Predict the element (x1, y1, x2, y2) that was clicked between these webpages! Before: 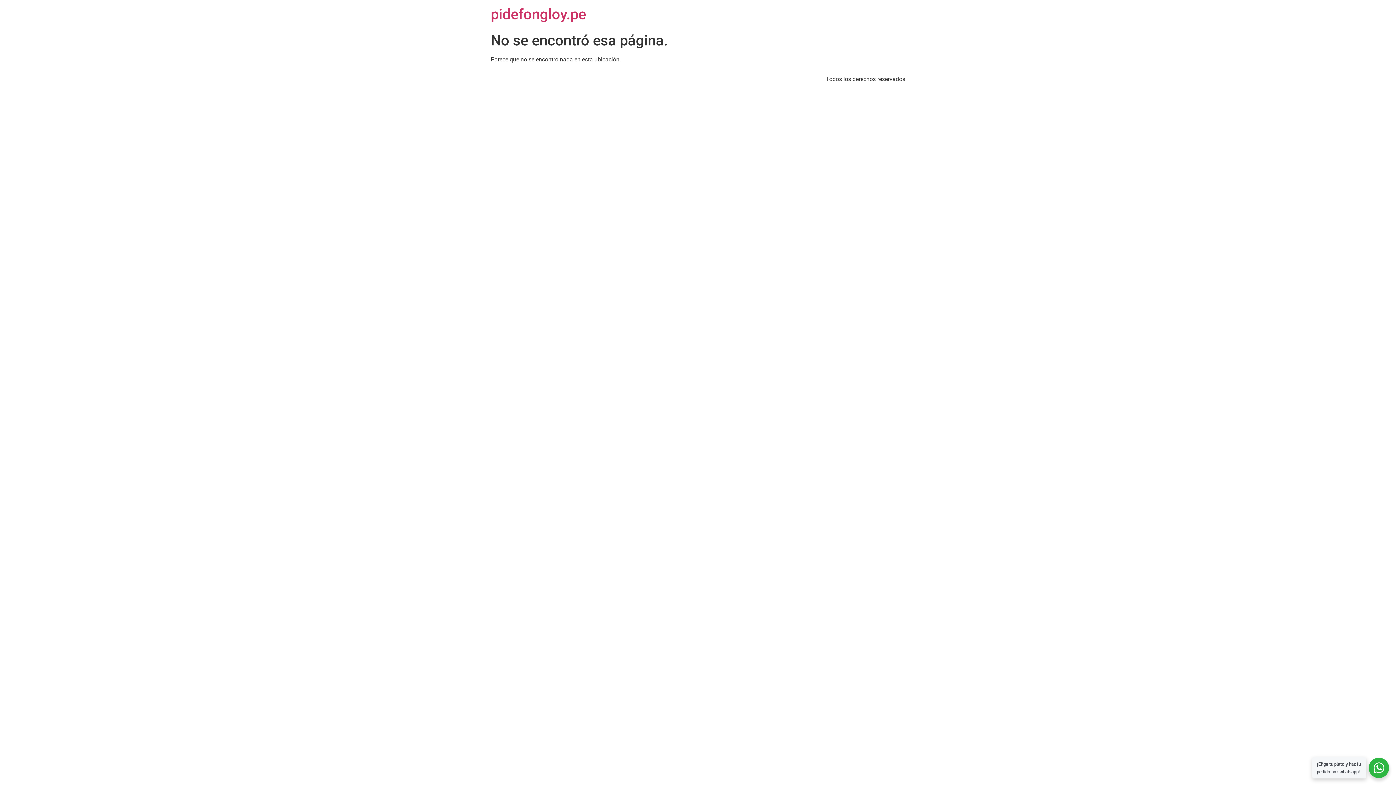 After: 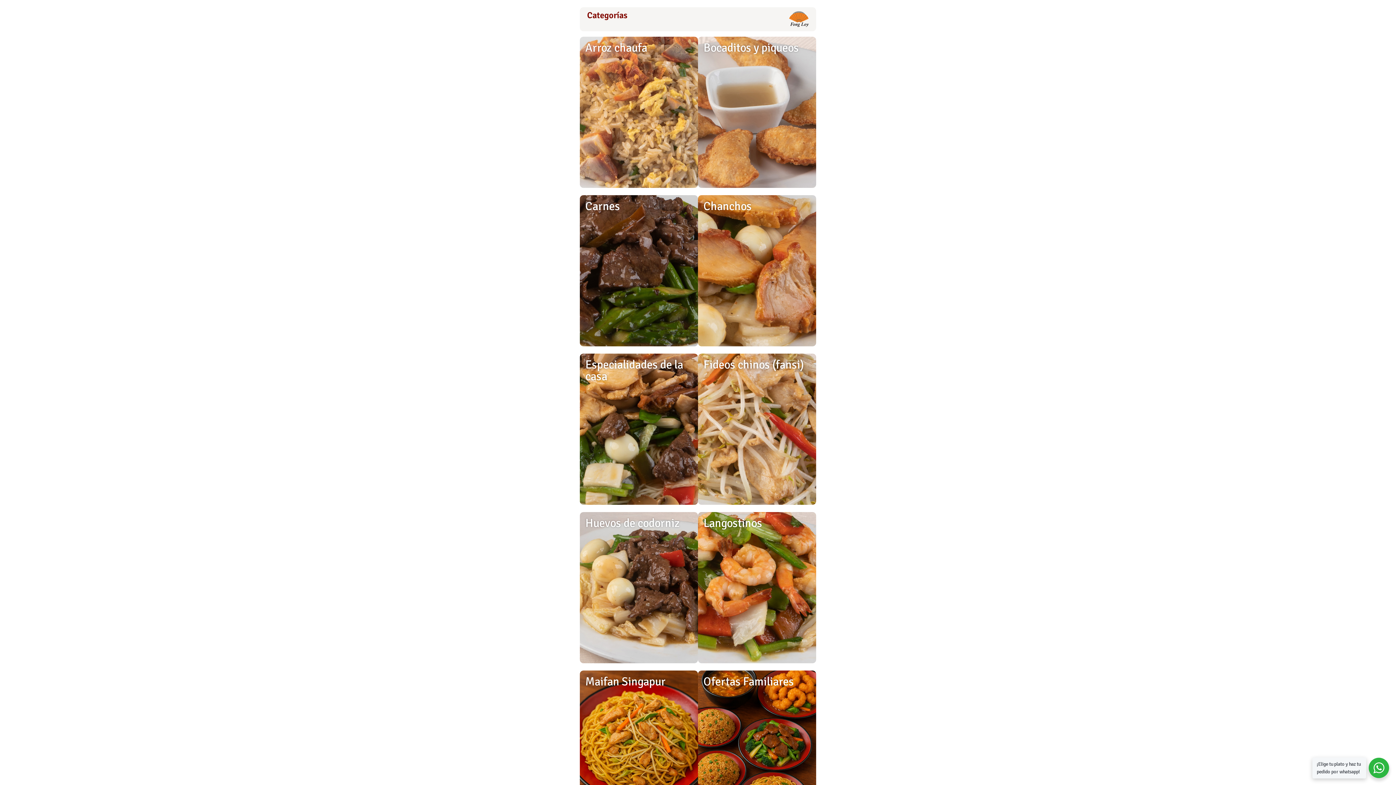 Action: bbox: (490, 5, 586, 22) label: pidefongloy.pe